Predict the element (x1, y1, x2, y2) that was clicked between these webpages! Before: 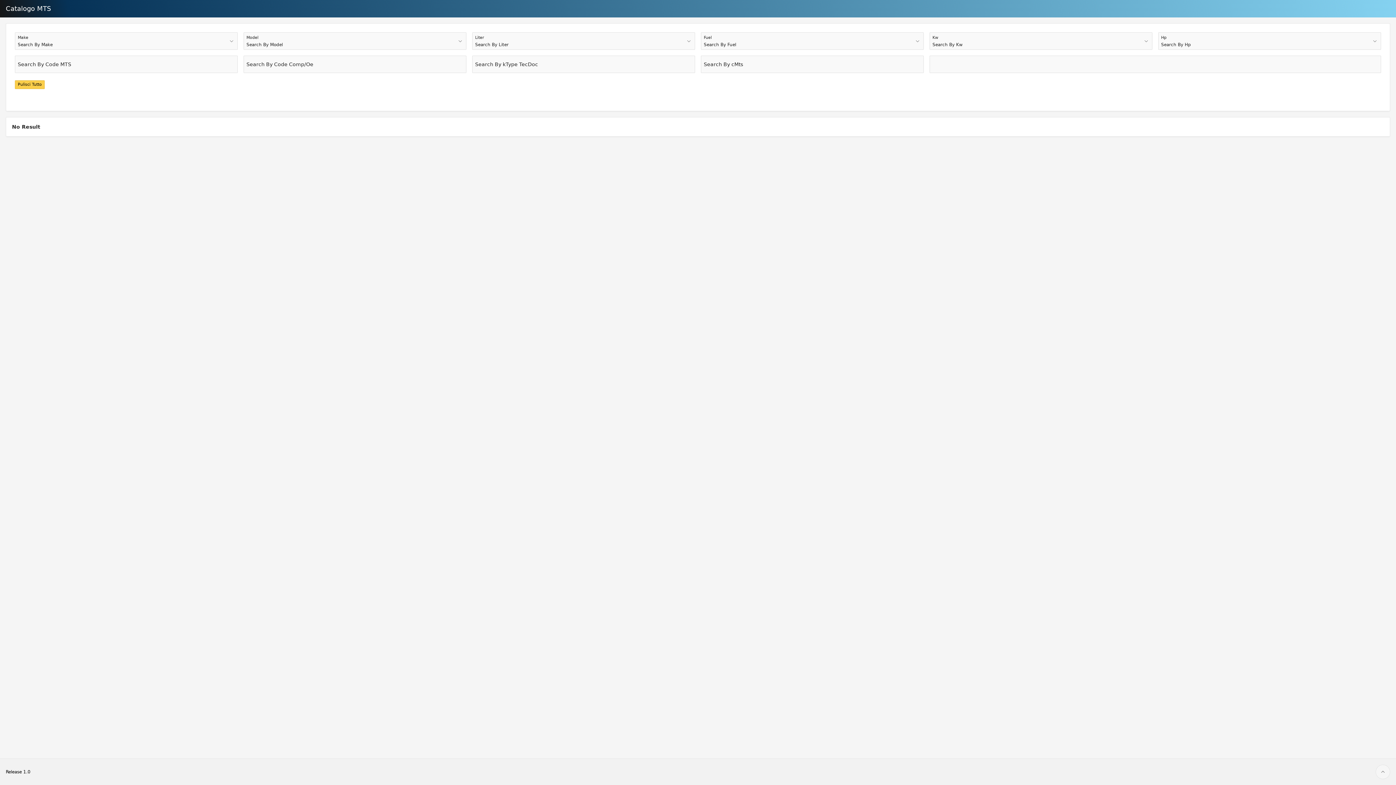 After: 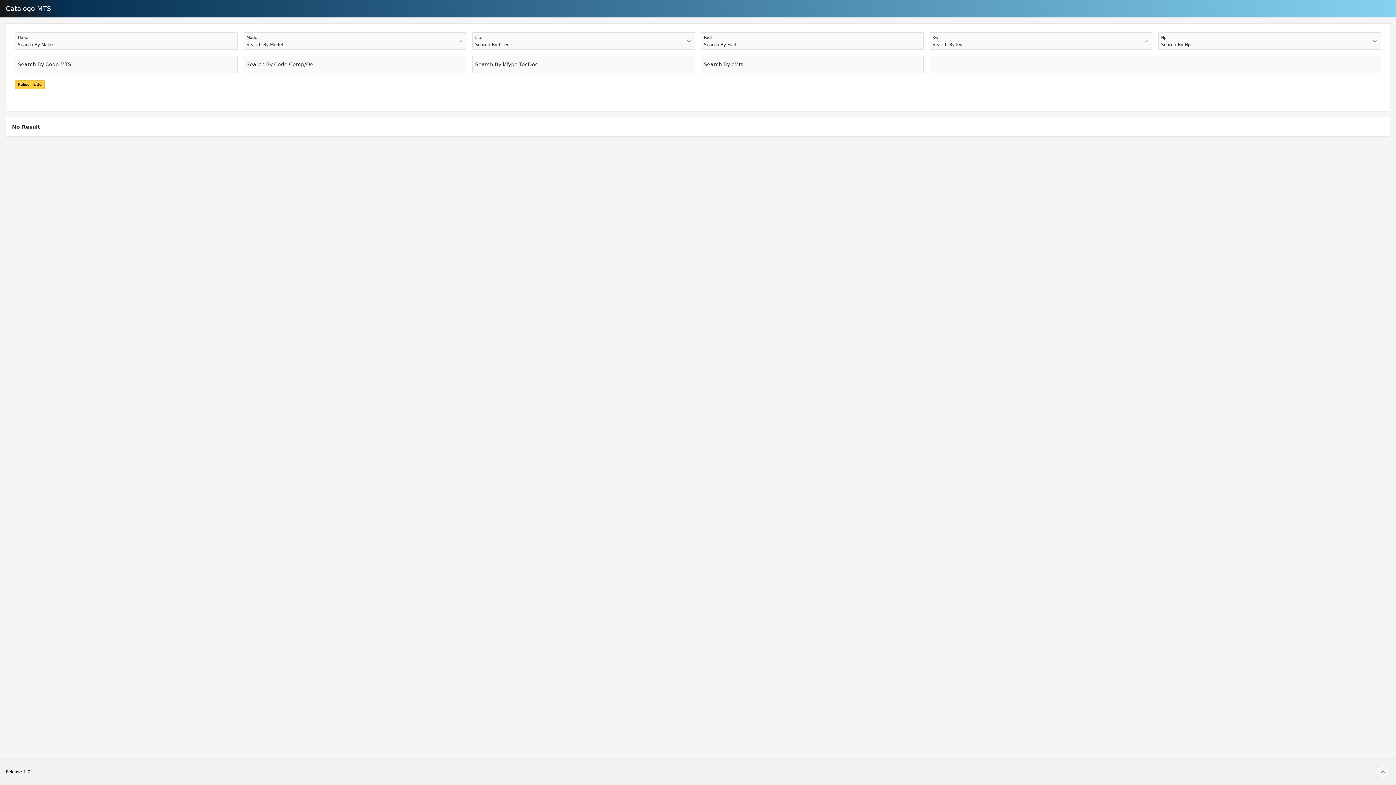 Action: bbox: (5, 4, 50, 13) label: Catalogo MTS